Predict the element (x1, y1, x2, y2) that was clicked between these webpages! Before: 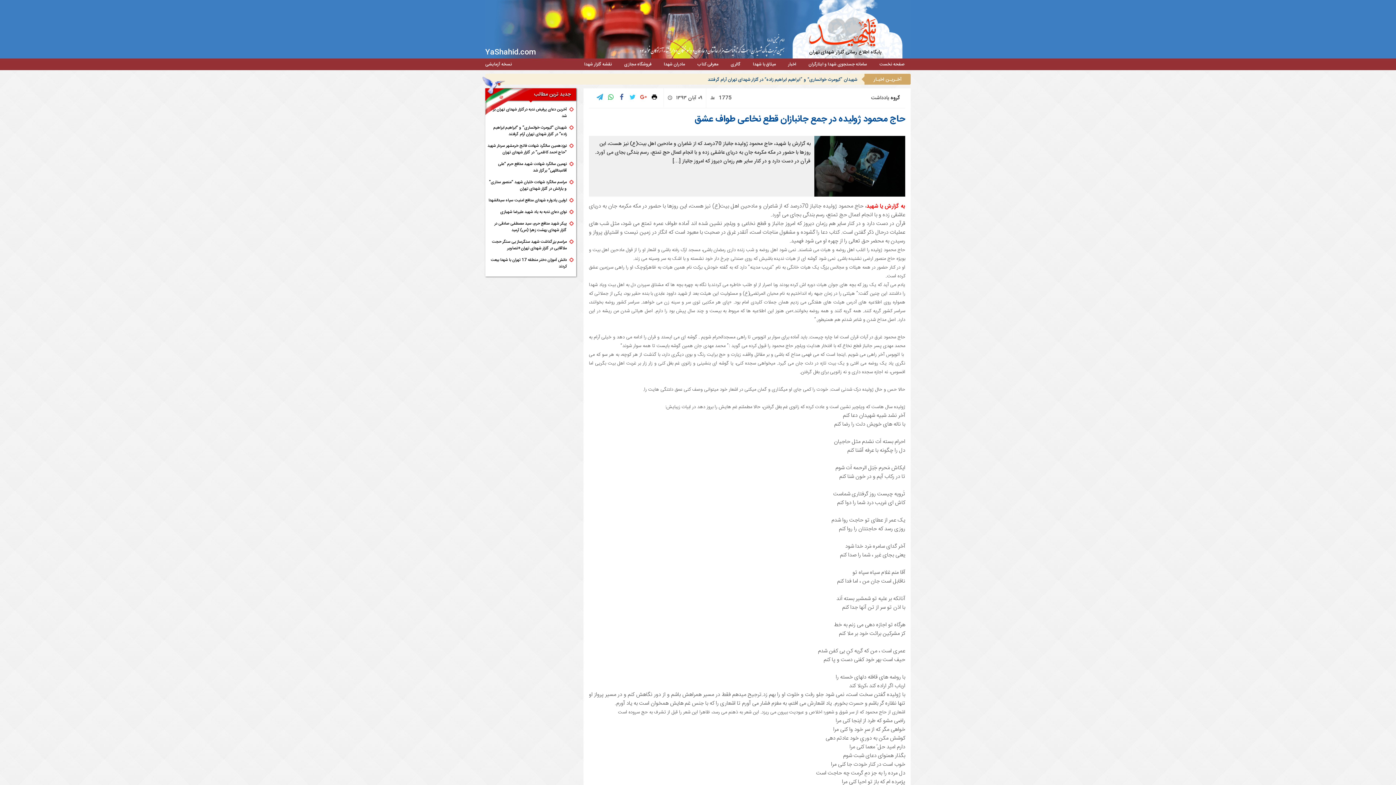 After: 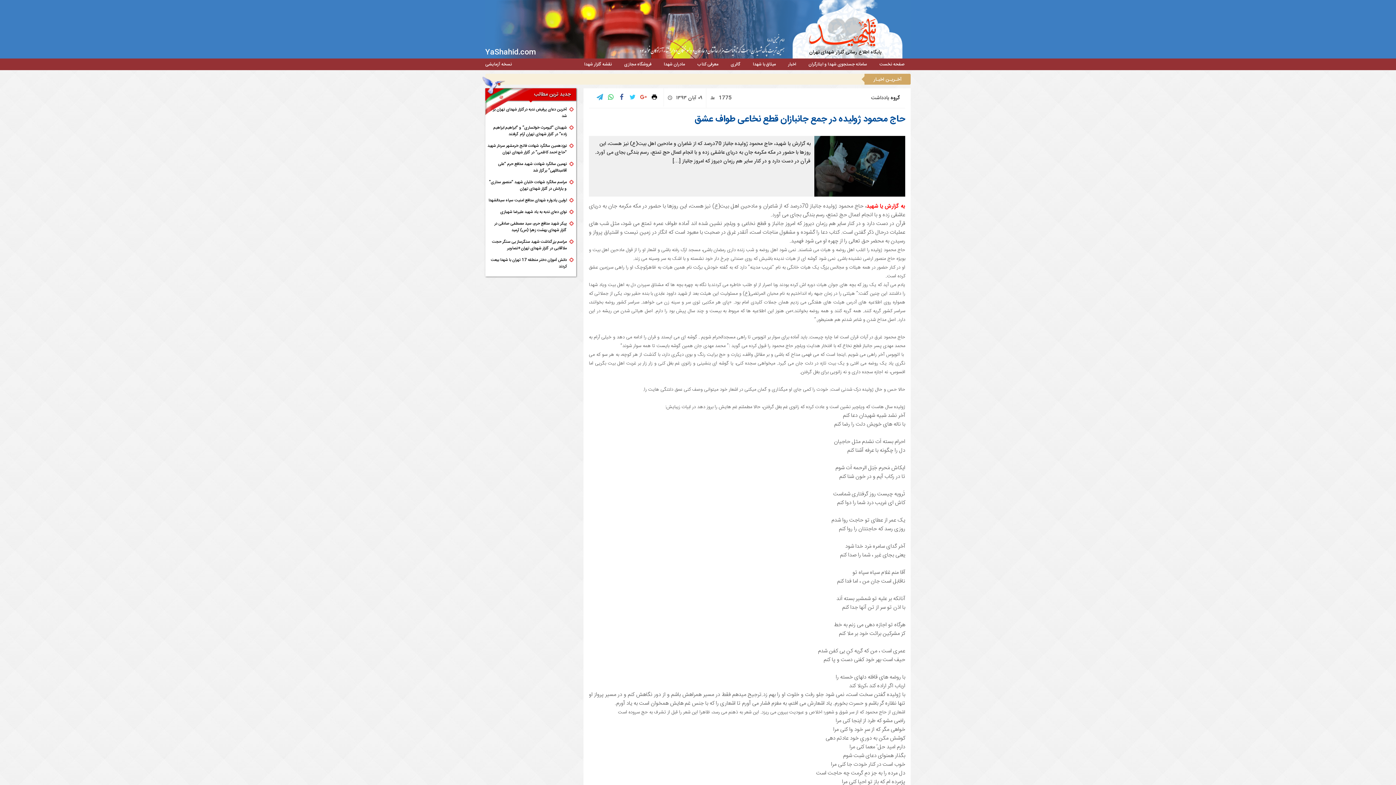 Action: bbox: (649, 88, 660, 106)